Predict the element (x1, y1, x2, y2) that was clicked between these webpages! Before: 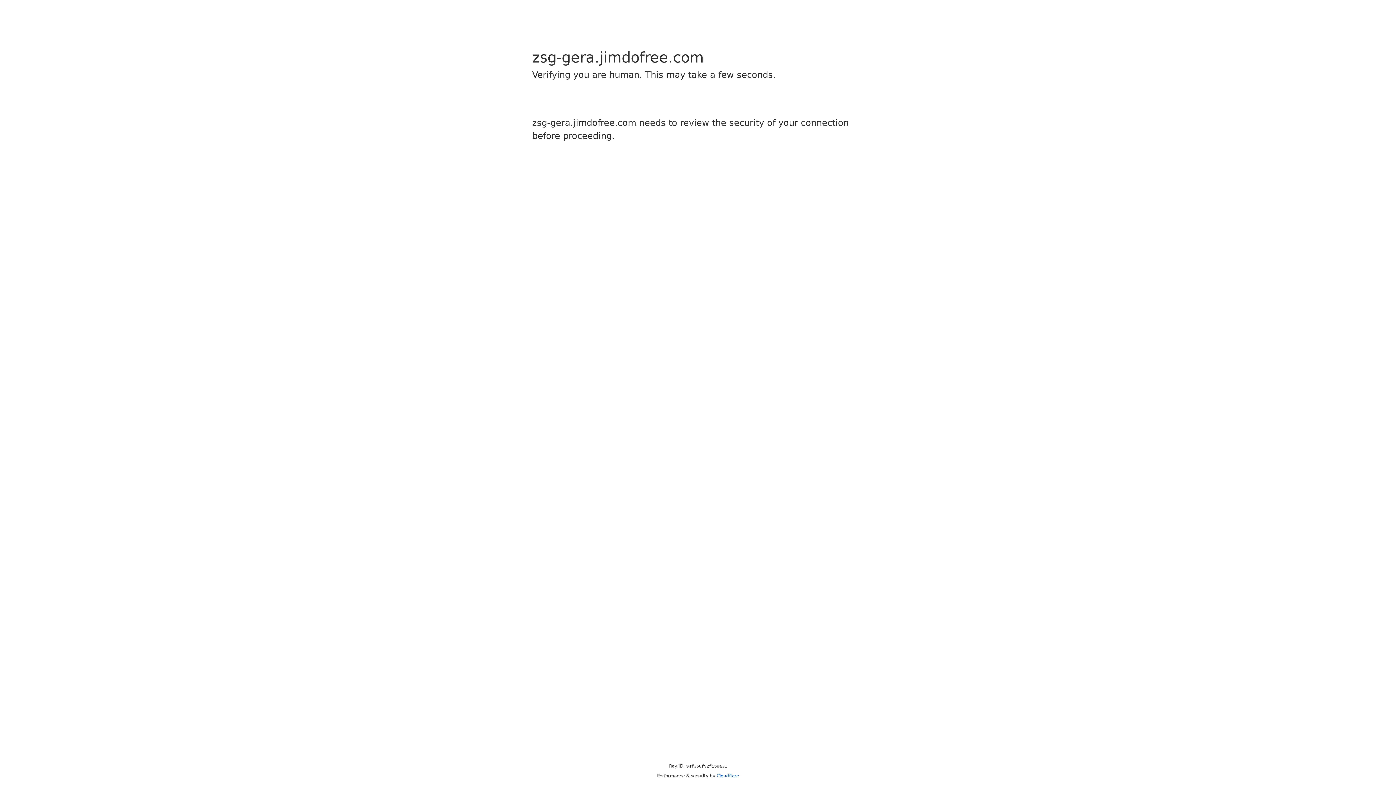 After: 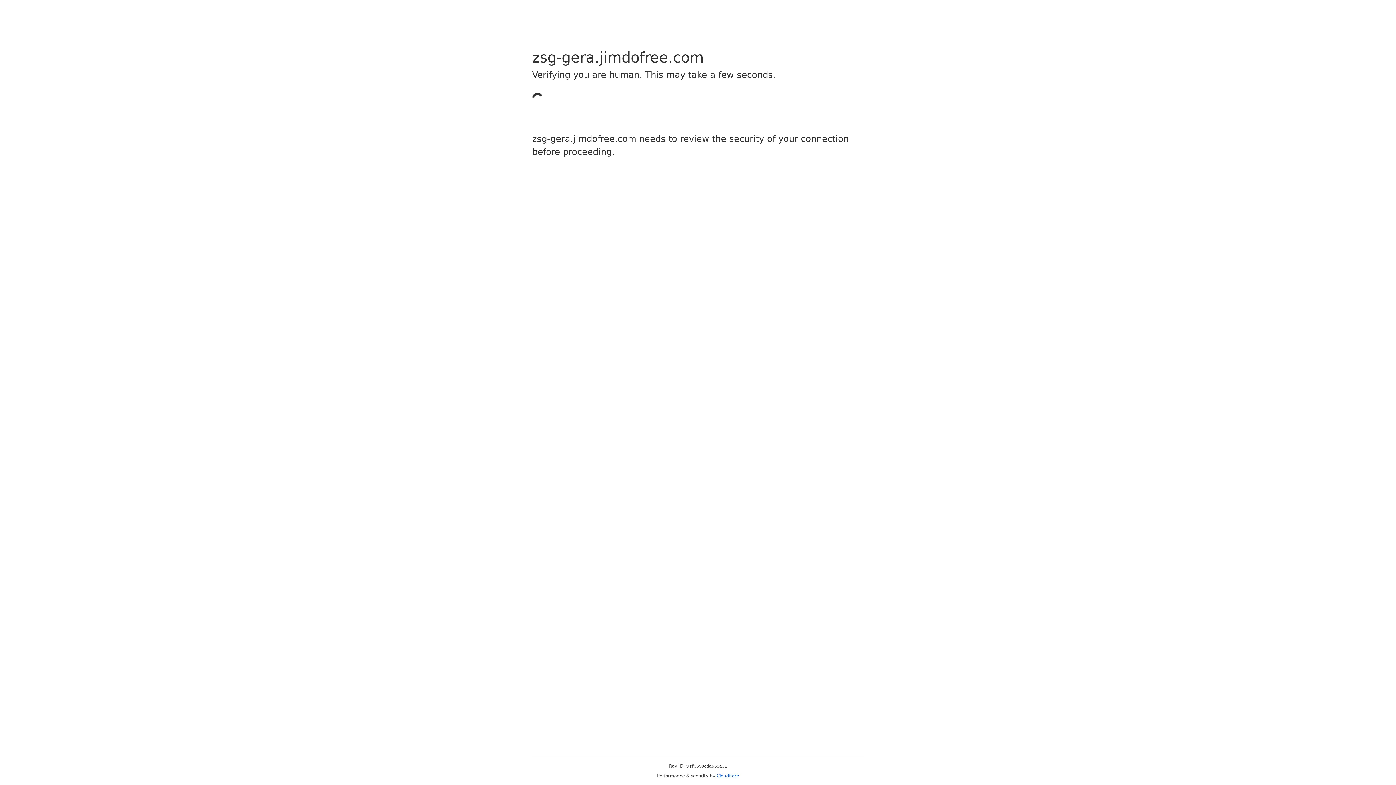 Action: label: Cloudflare bbox: (716, 773, 739, 778)